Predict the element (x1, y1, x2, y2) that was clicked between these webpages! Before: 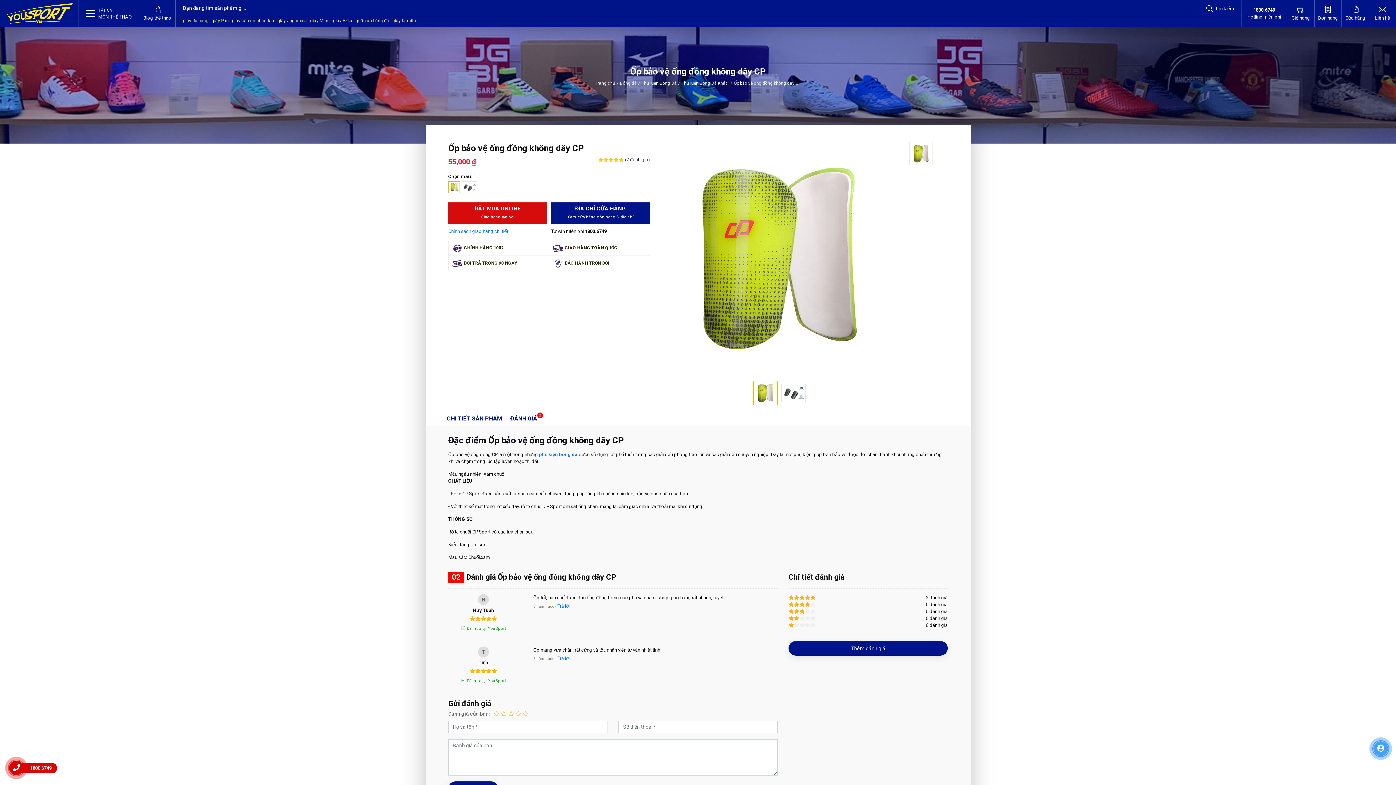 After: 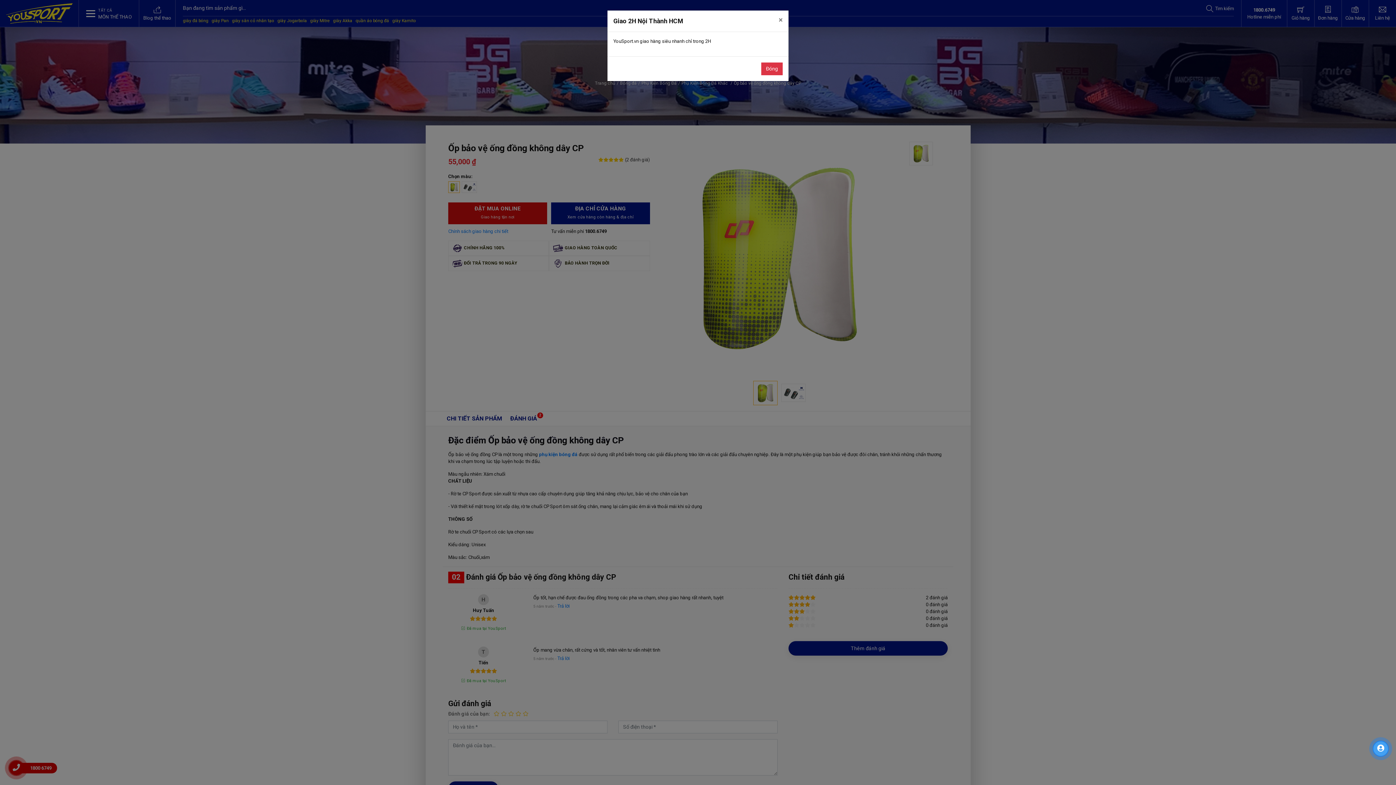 Action: label: GIAO HÀNG TOÀN QUỐC bbox: (551, 245, 619, 250)